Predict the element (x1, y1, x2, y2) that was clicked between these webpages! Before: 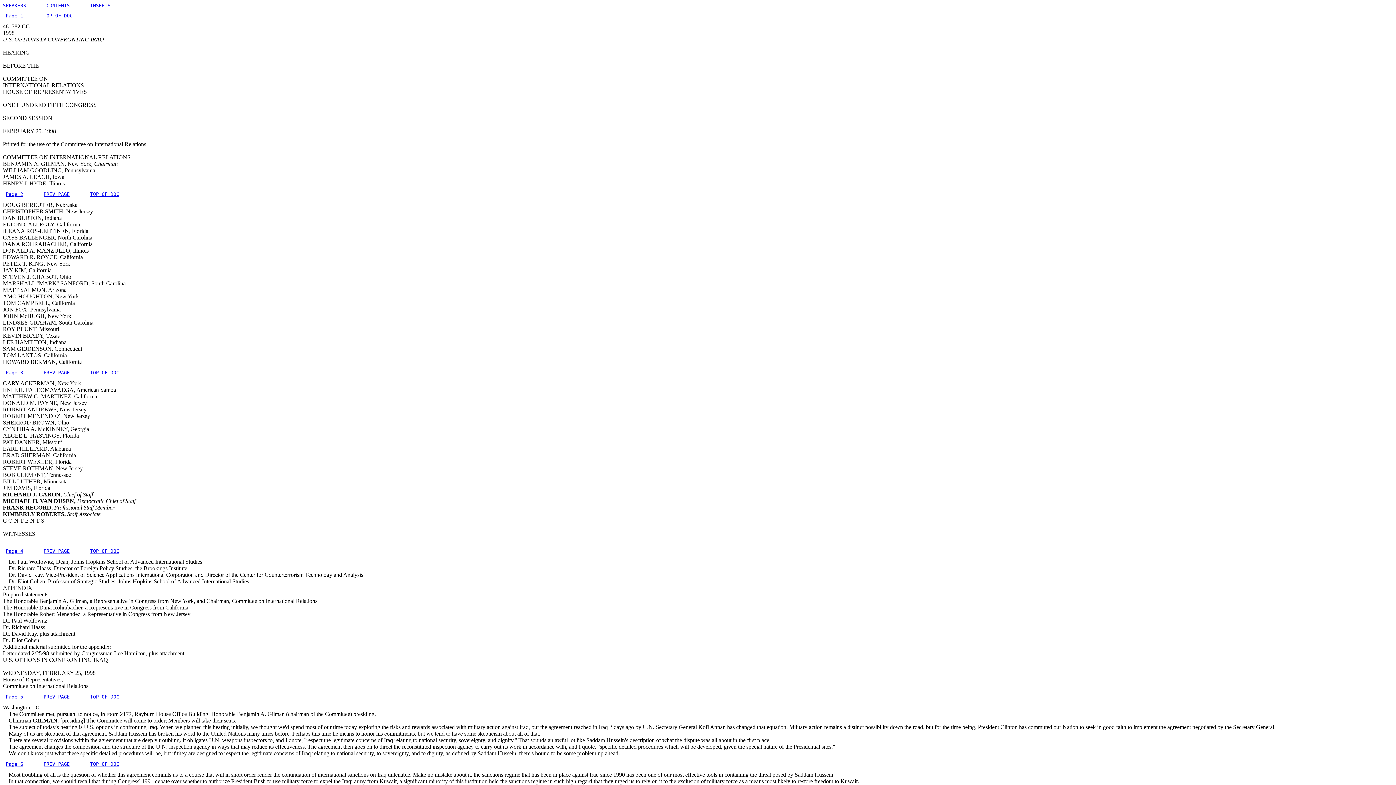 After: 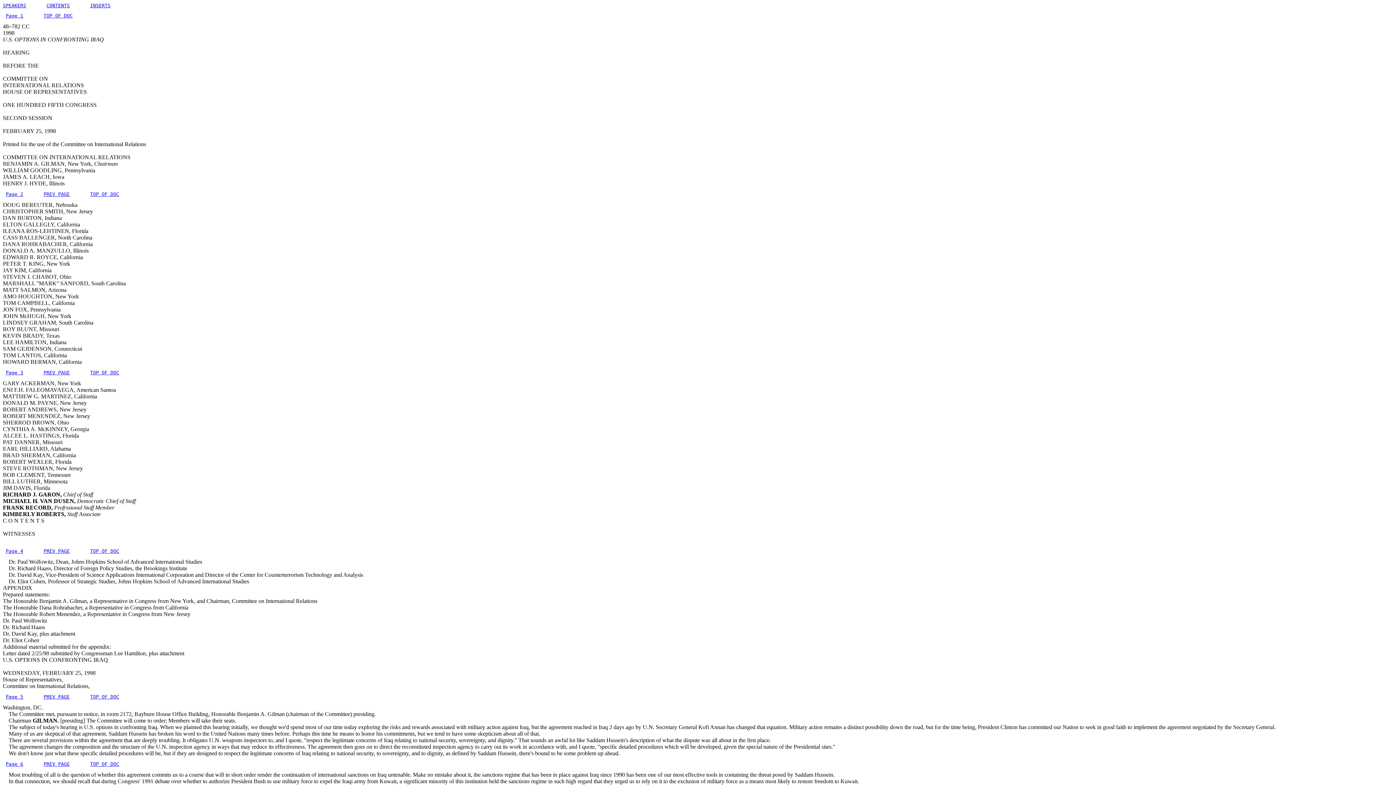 Action: label: SPEAKERS bbox: (2, 2, 26, 8)